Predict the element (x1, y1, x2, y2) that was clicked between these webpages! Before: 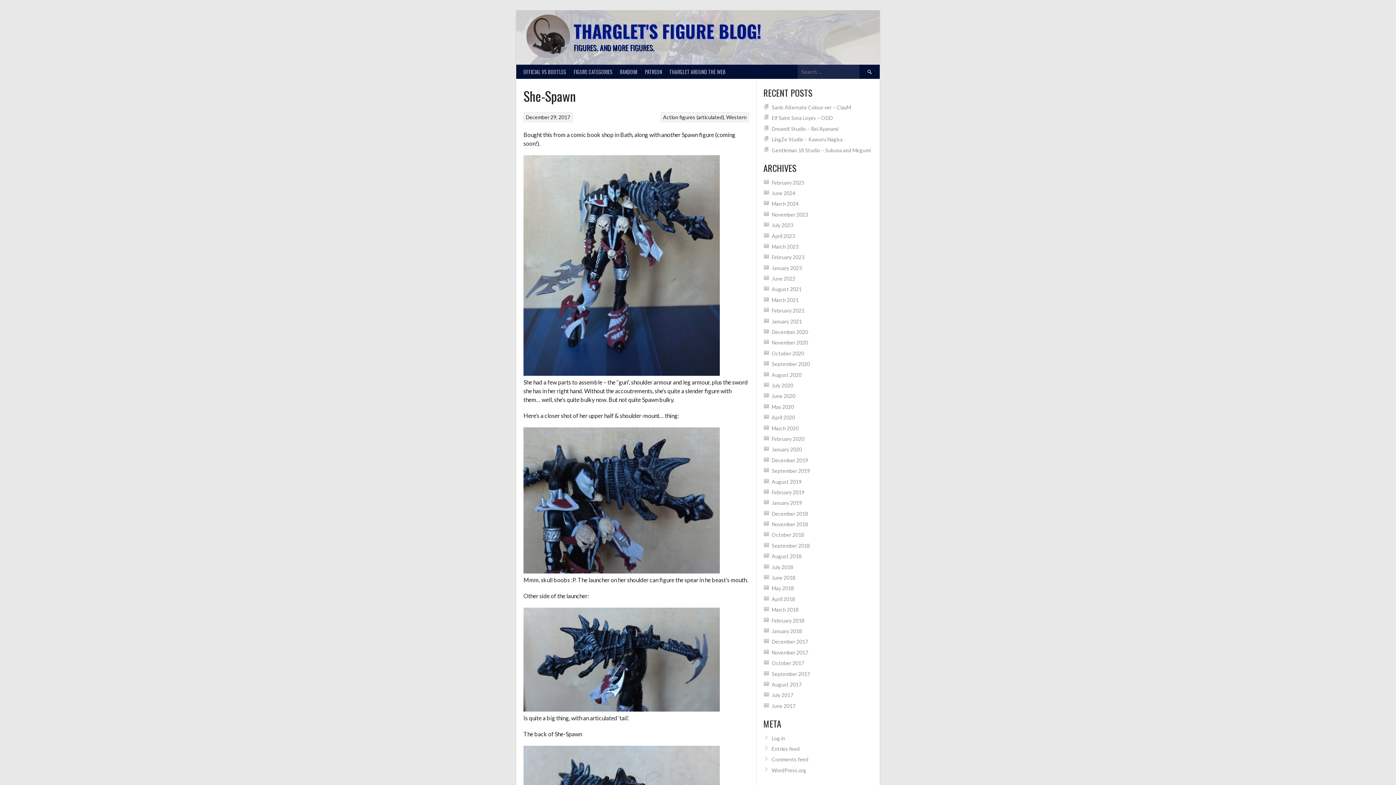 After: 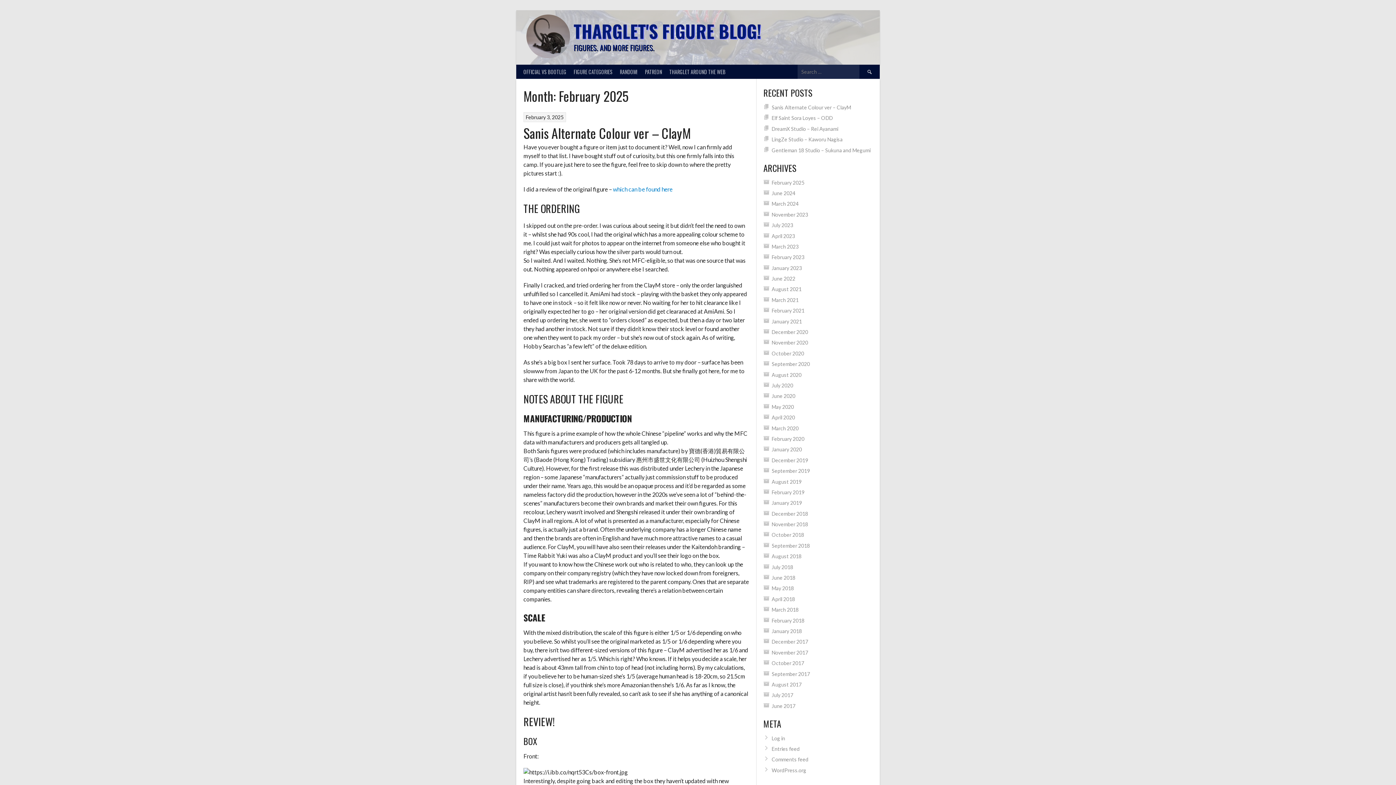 Action: label: February 2025 bbox: (771, 179, 804, 185)